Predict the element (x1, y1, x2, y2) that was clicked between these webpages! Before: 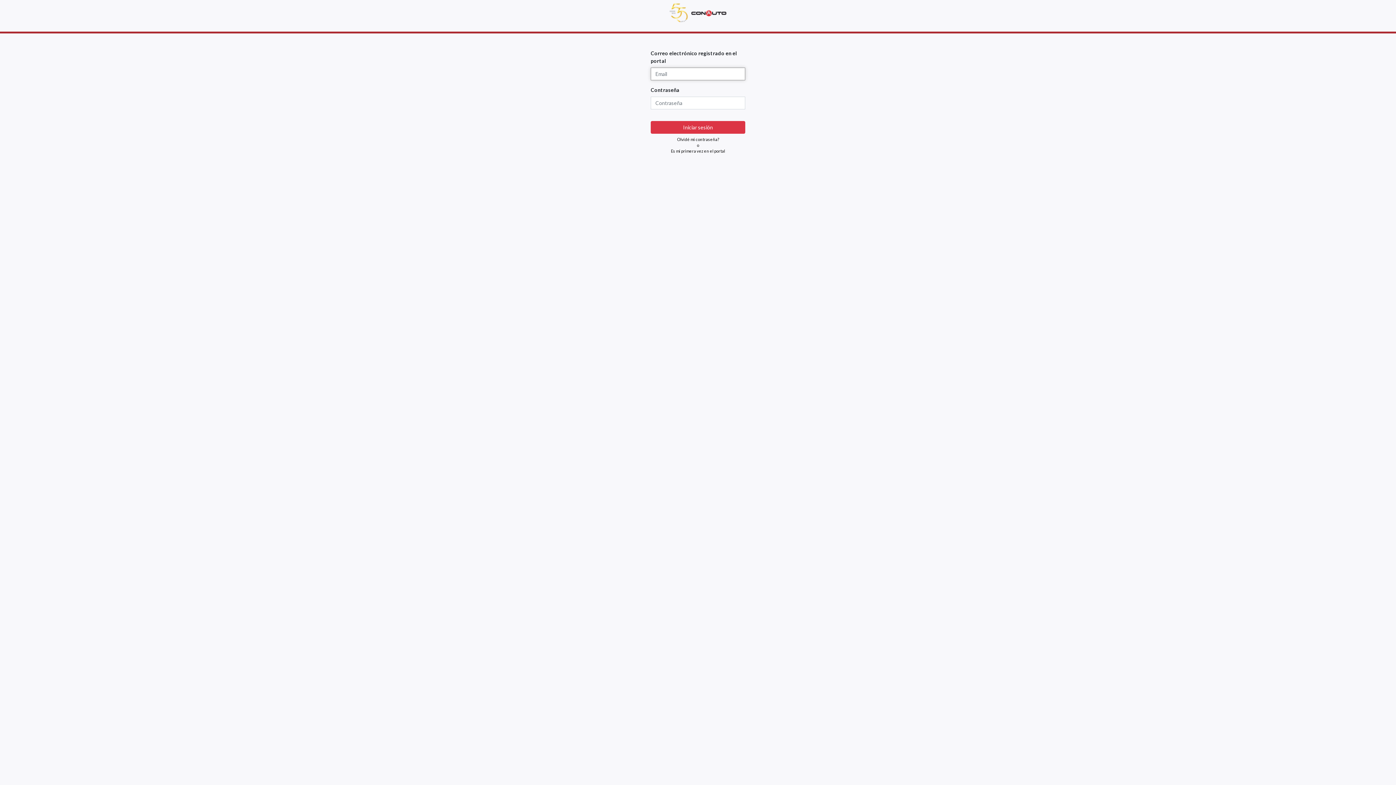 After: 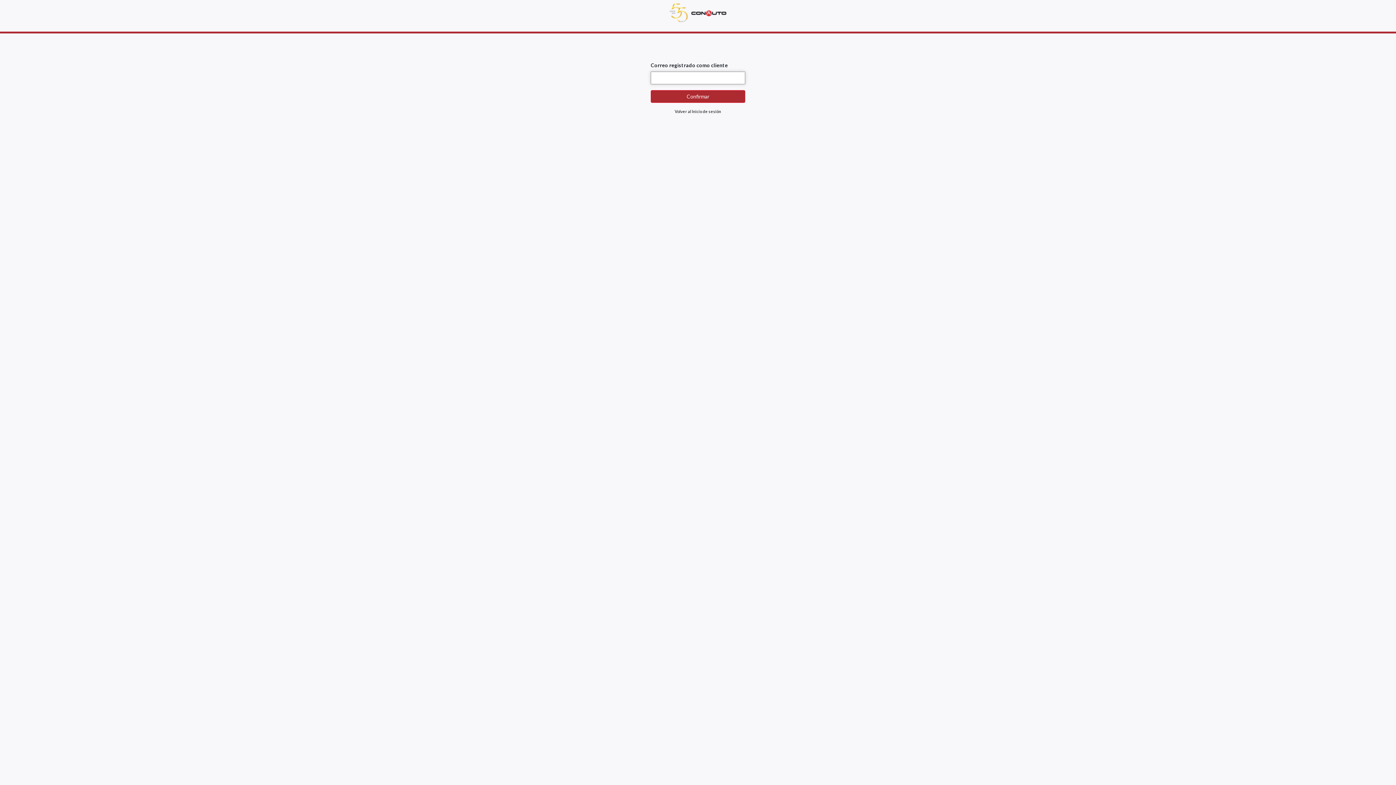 Action: bbox: (671, 137, 725, 153) label: Olvidé mi contraseña?
o
Es mi primera vez en el portal